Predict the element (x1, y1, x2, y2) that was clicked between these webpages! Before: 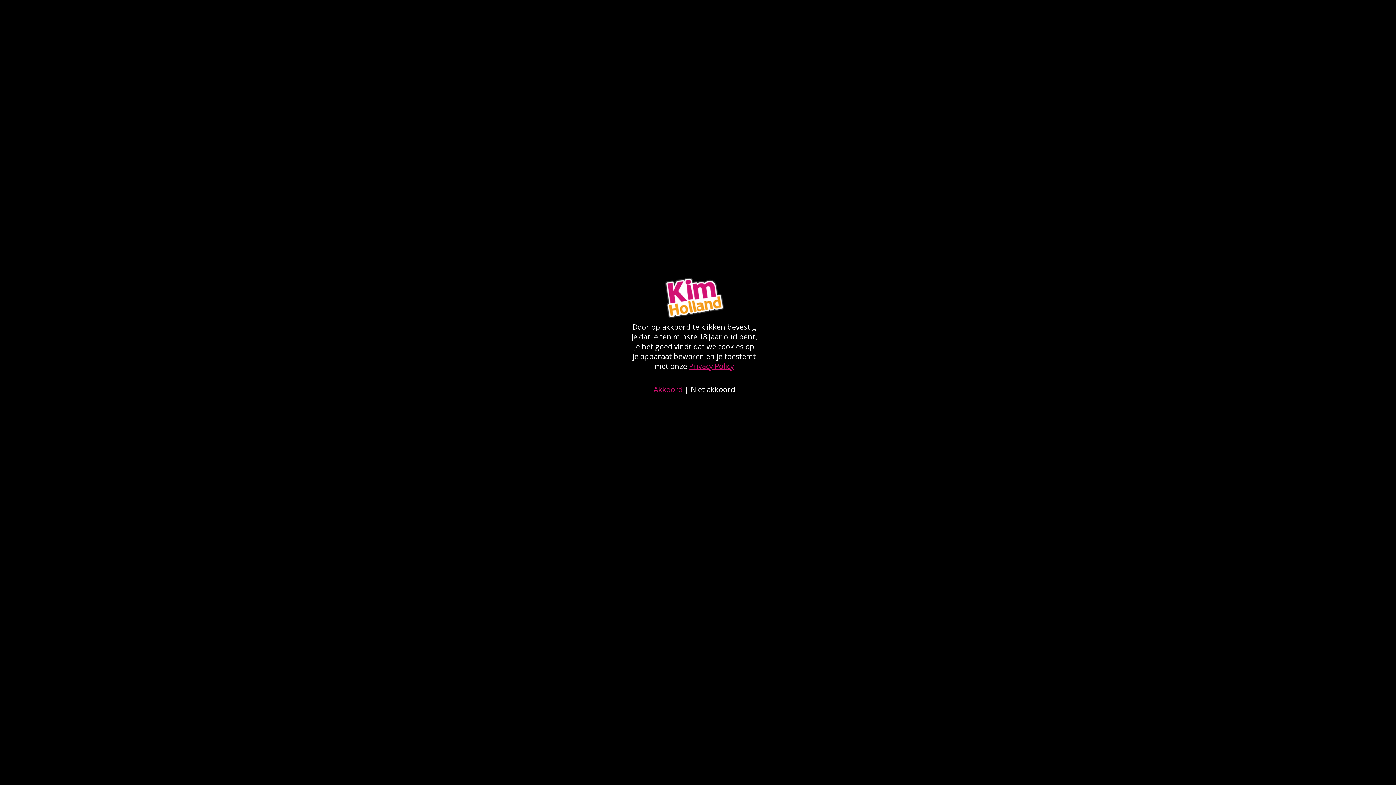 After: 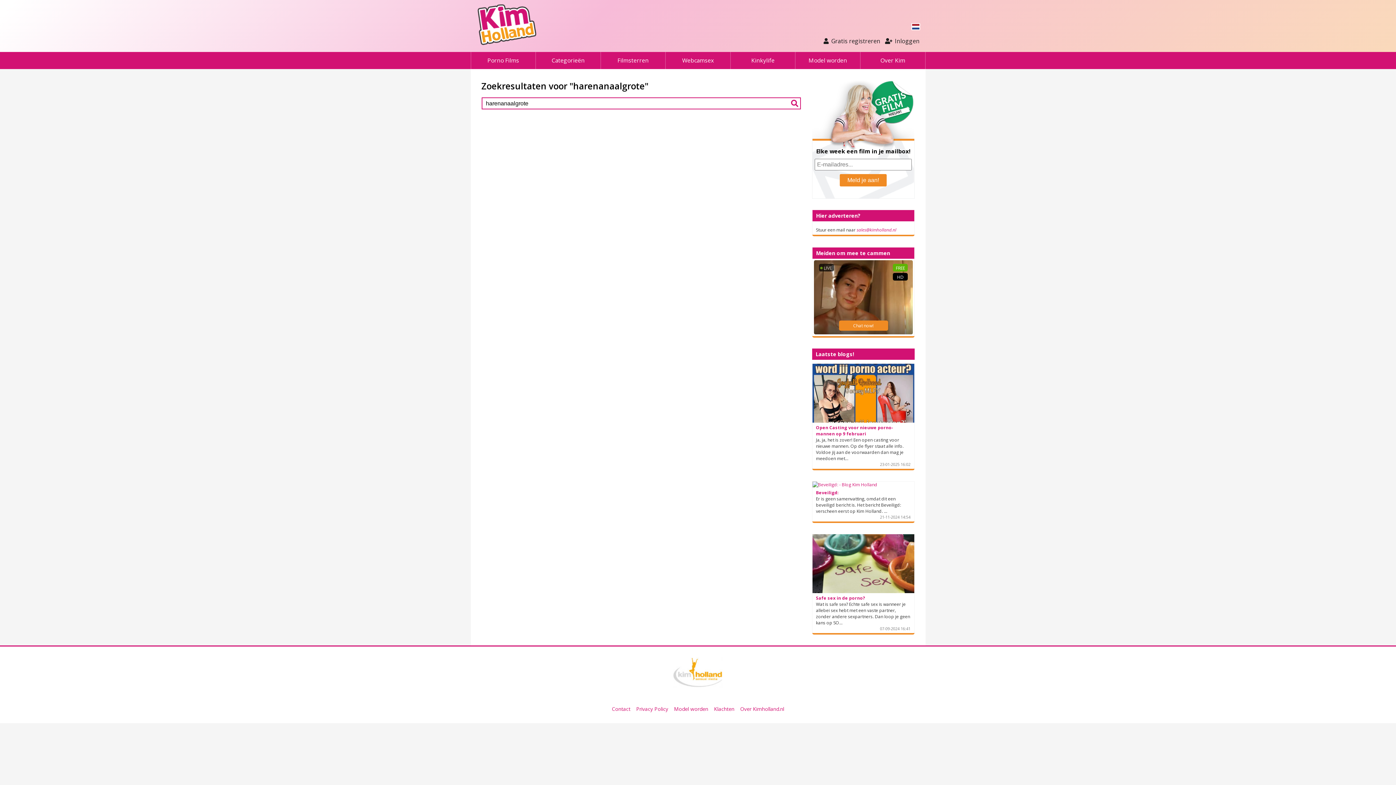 Action: bbox: (689, 361, 734, 371) label: Privacy Policy